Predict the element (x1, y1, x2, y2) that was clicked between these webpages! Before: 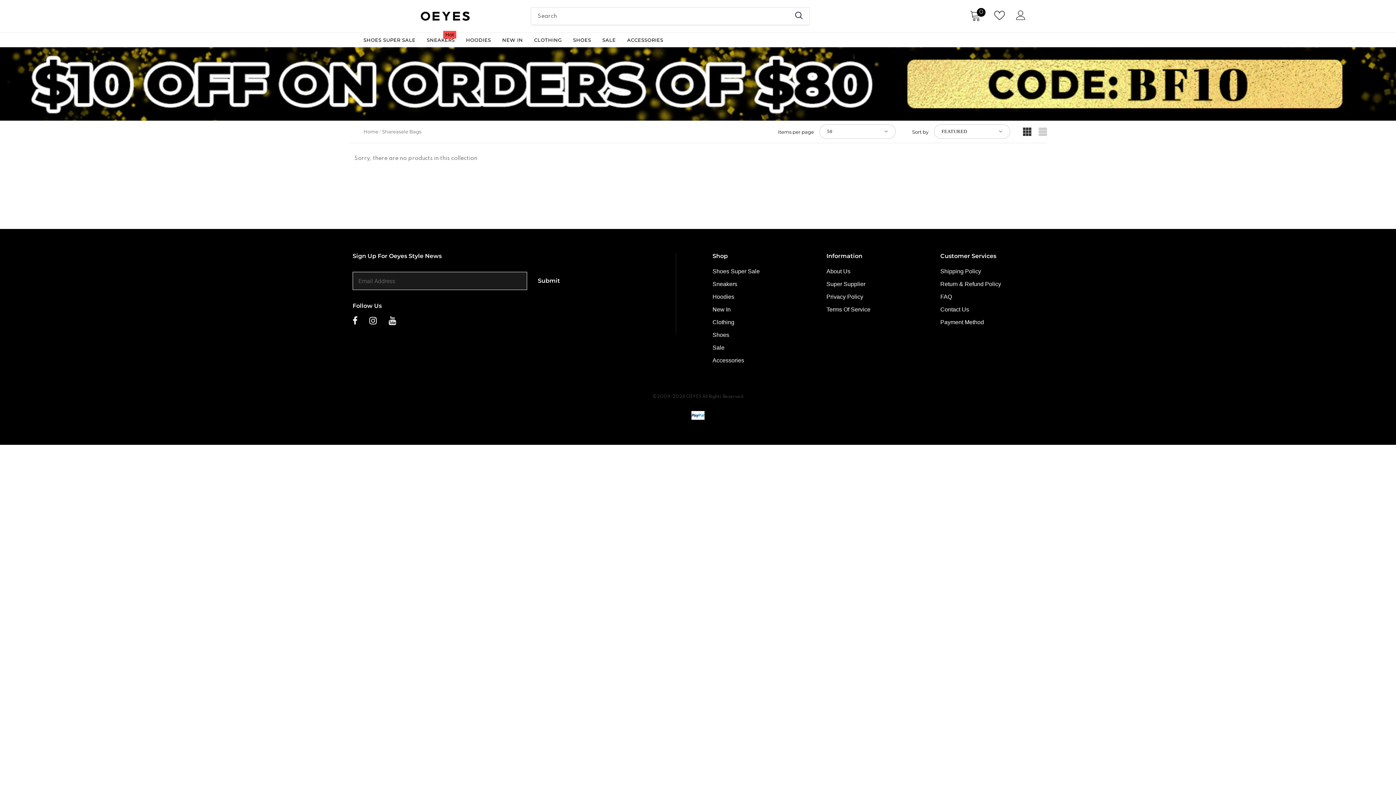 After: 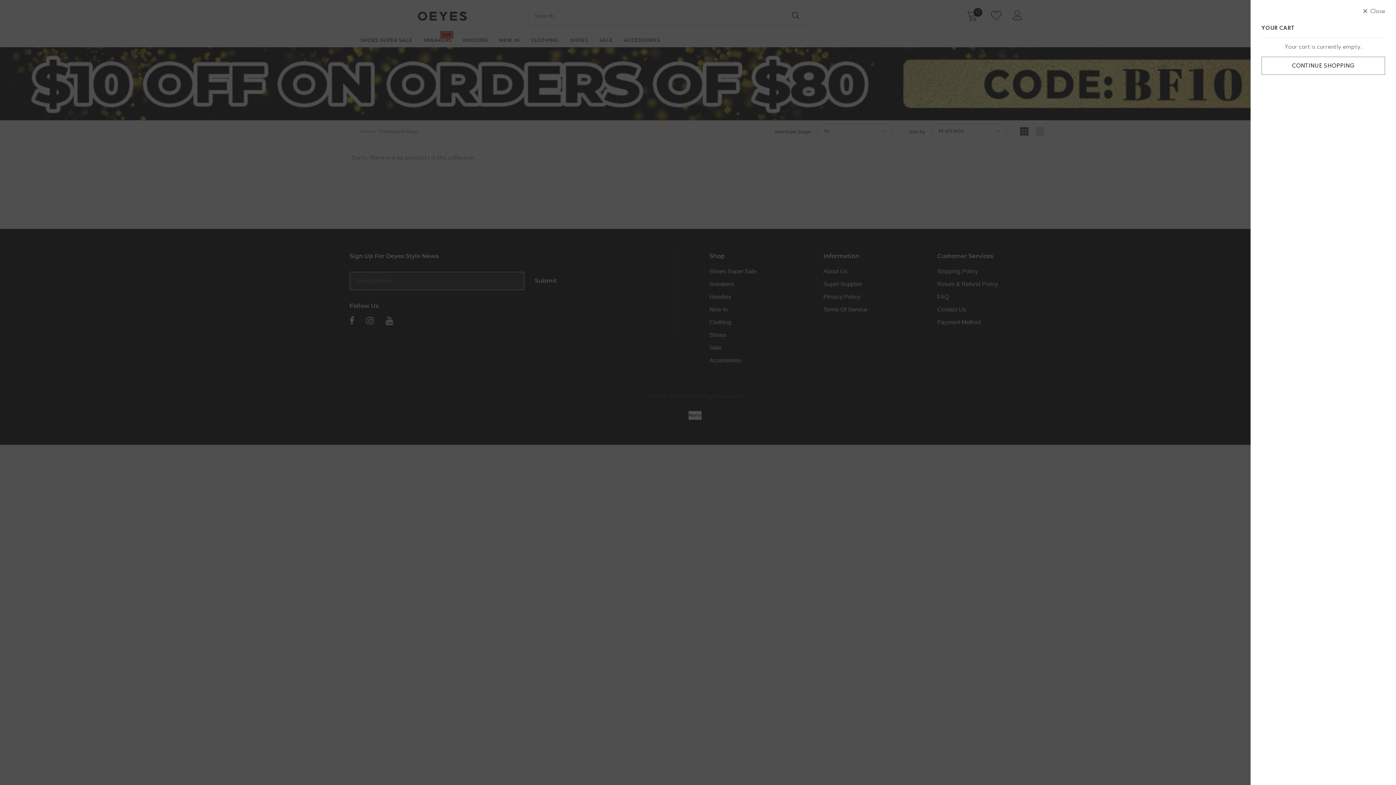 Action: label:  
0 bbox: (969, 9, 983, 23)